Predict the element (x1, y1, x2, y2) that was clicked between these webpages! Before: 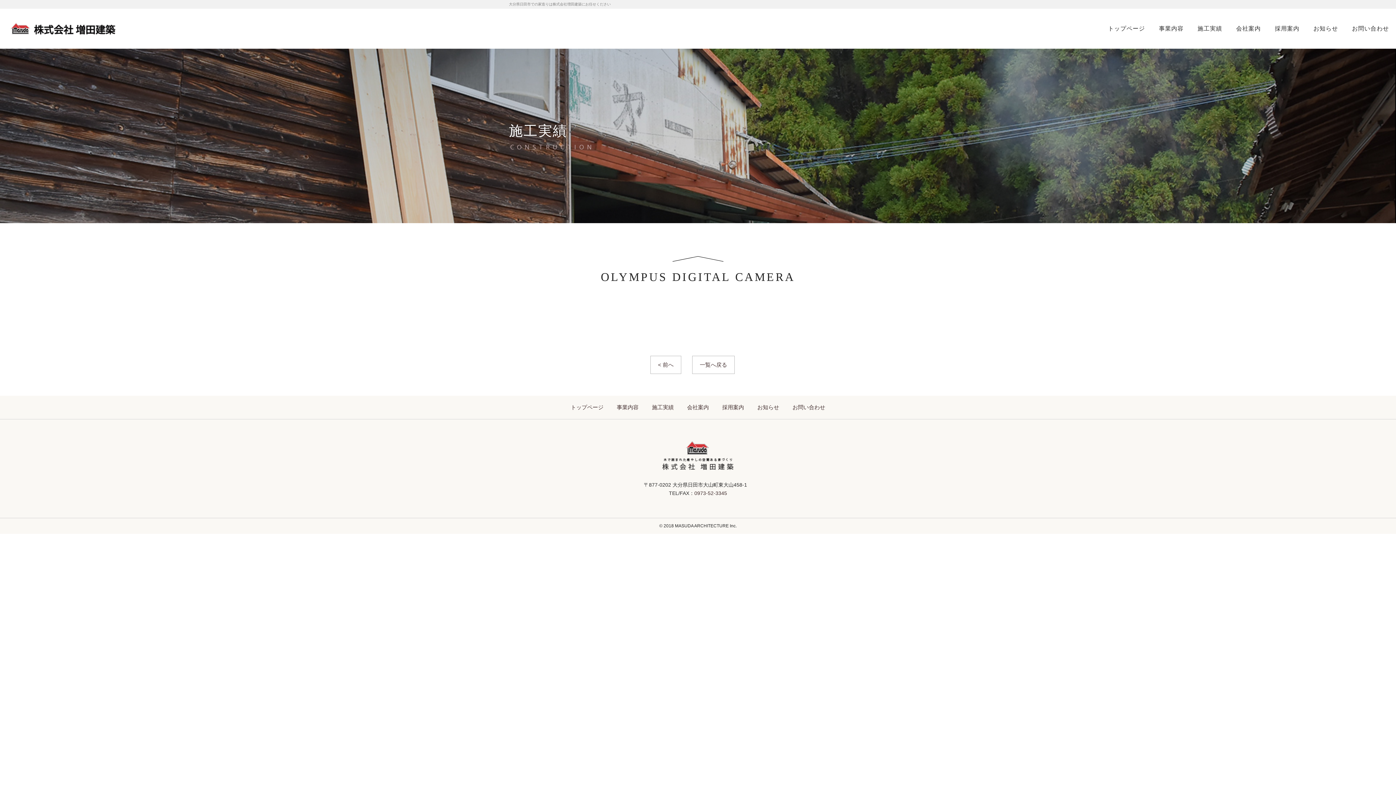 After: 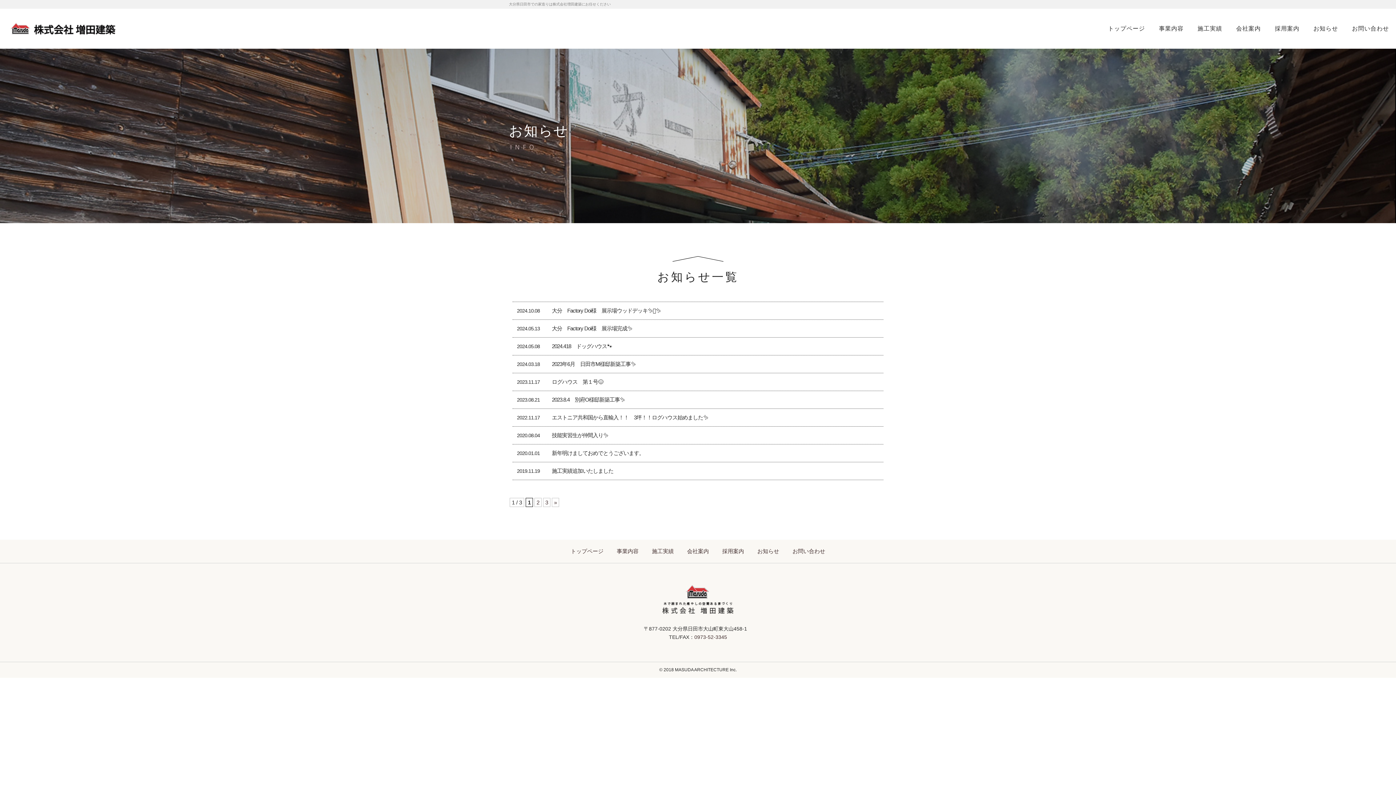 Action: label: お知らせ bbox: (1306, 20, 1345, 37)